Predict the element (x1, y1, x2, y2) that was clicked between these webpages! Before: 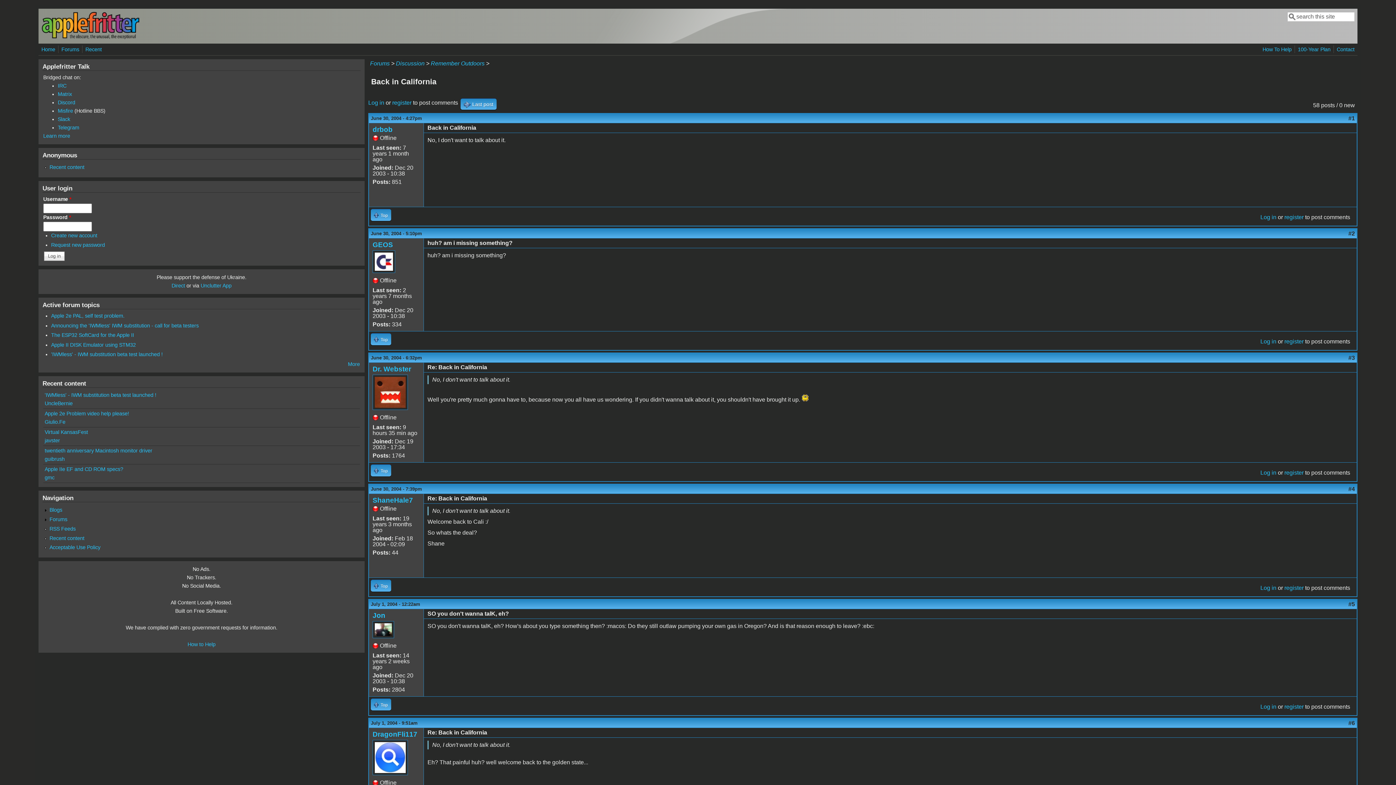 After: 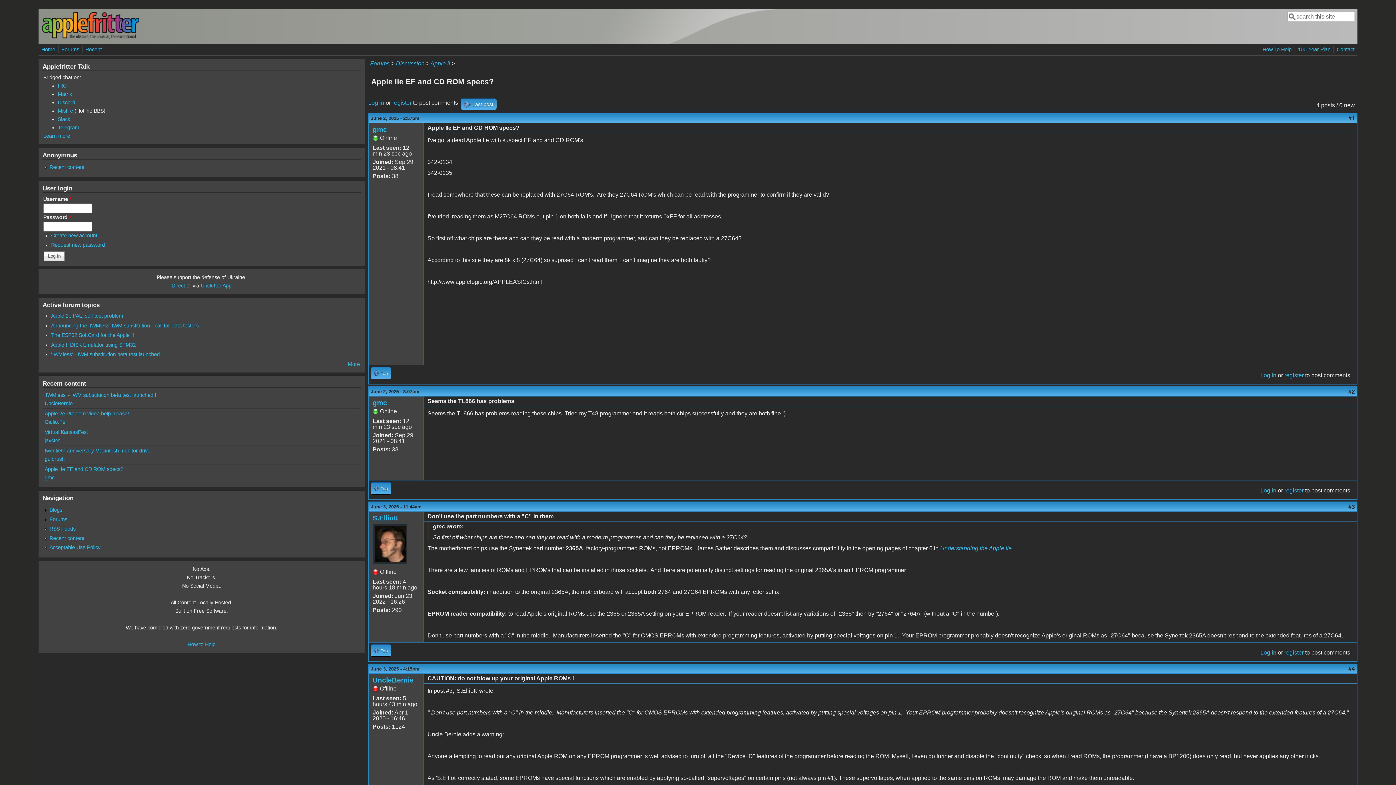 Action: label: Apple IIe EF and CD ROM specs? bbox: (44, 466, 123, 472)